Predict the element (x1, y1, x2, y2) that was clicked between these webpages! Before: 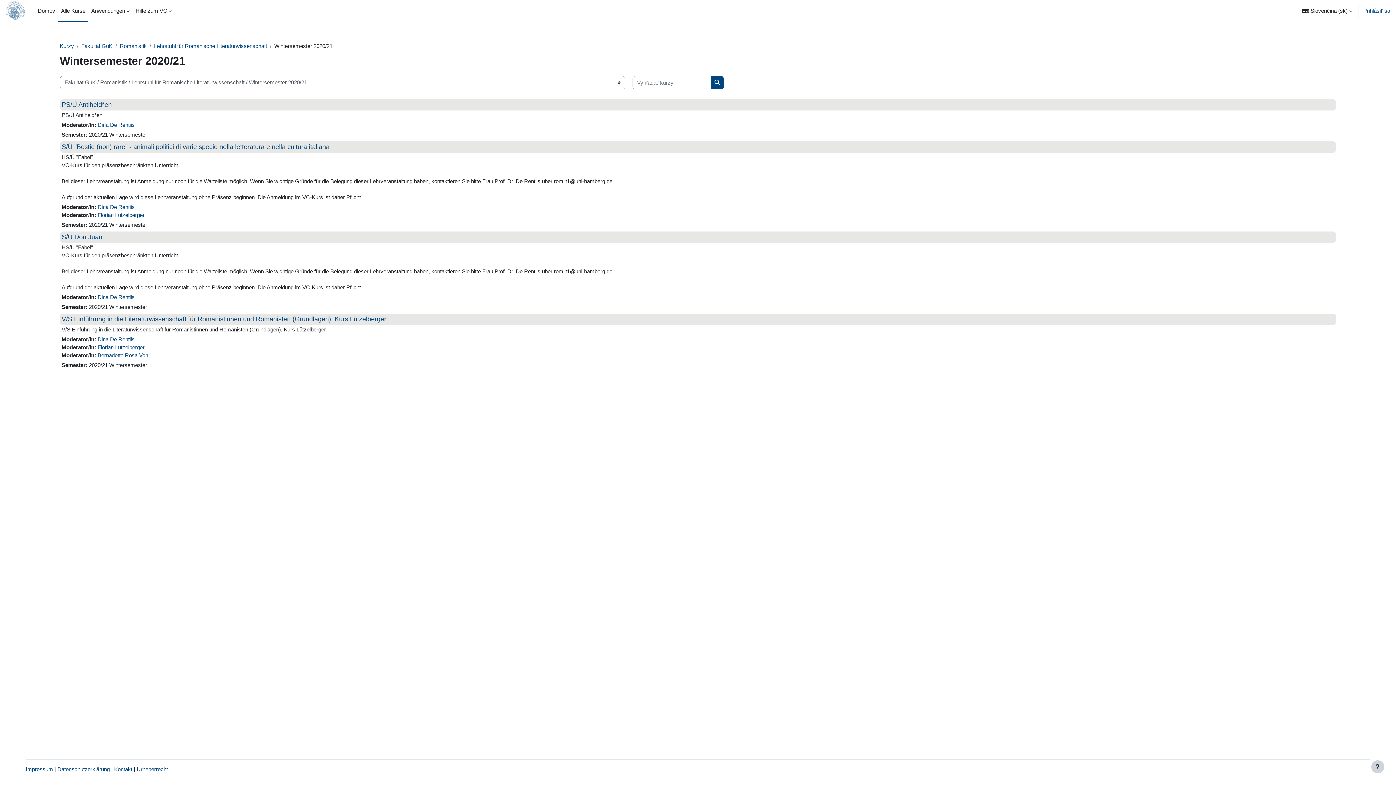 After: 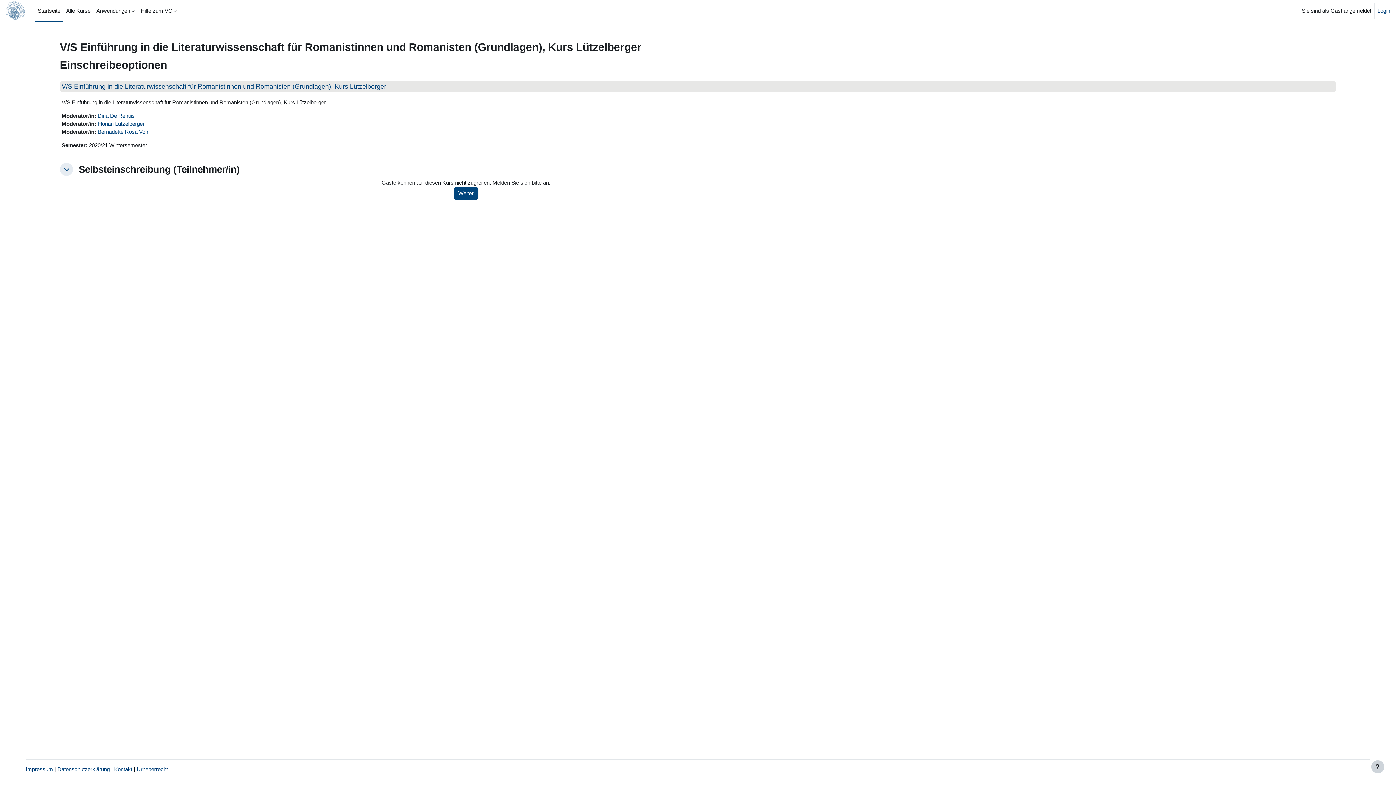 Action: label: V/S Einführung in die Literaturwissenschaft für Romanistinnen und Romanisten (Grundlagen), Kurs Lützelberger bbox: (61, 315, 386, 322)